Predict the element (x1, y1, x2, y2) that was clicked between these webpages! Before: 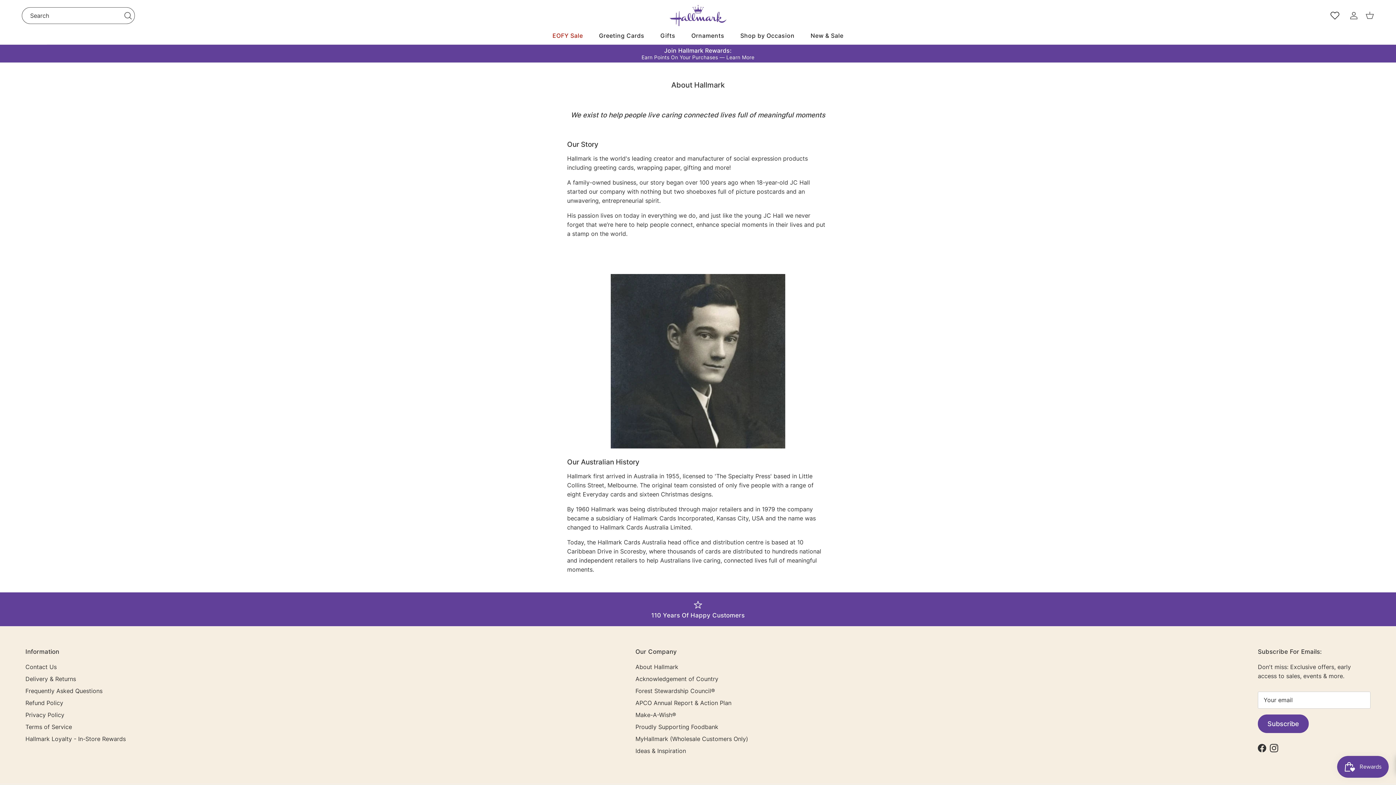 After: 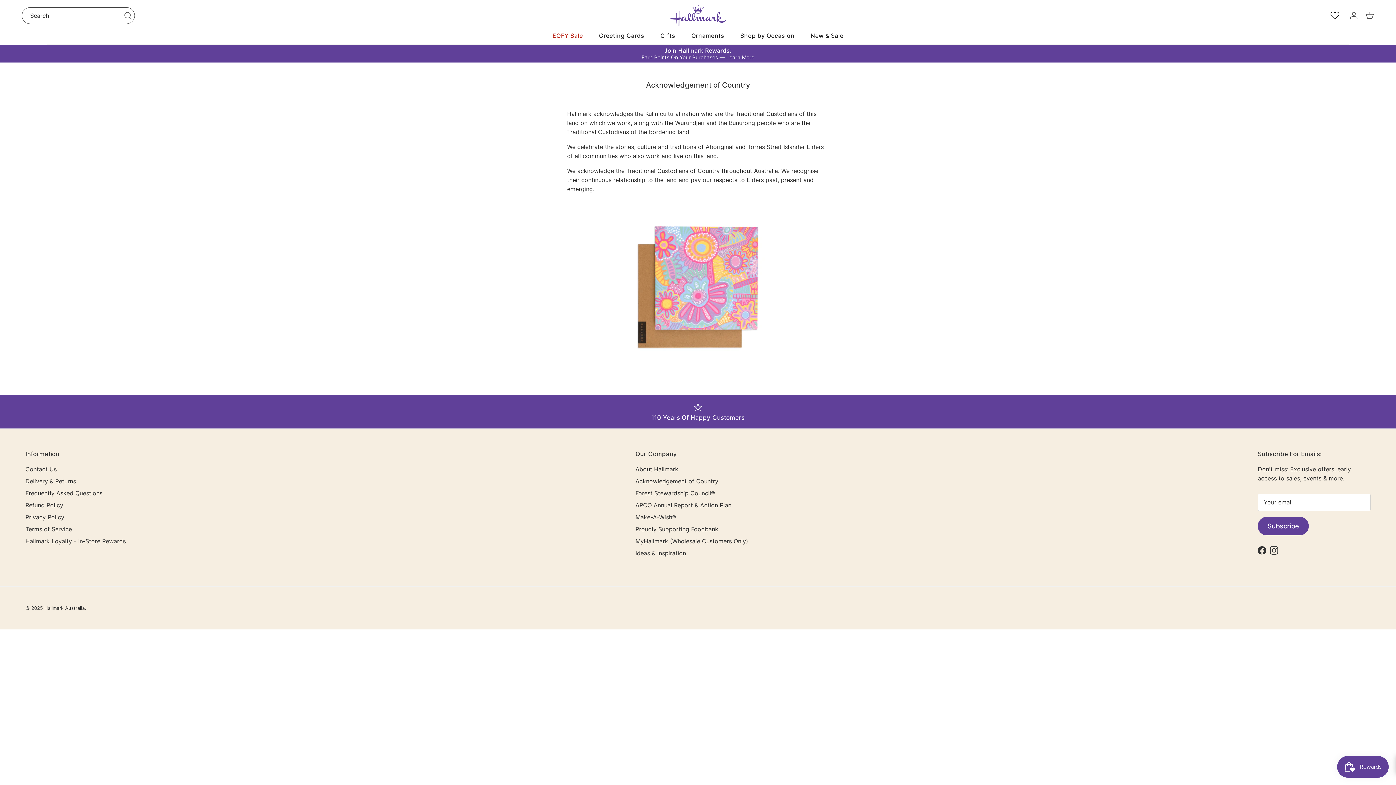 Action: label: Acknowledgement of Country bbox: (635, 675, 718, 682)